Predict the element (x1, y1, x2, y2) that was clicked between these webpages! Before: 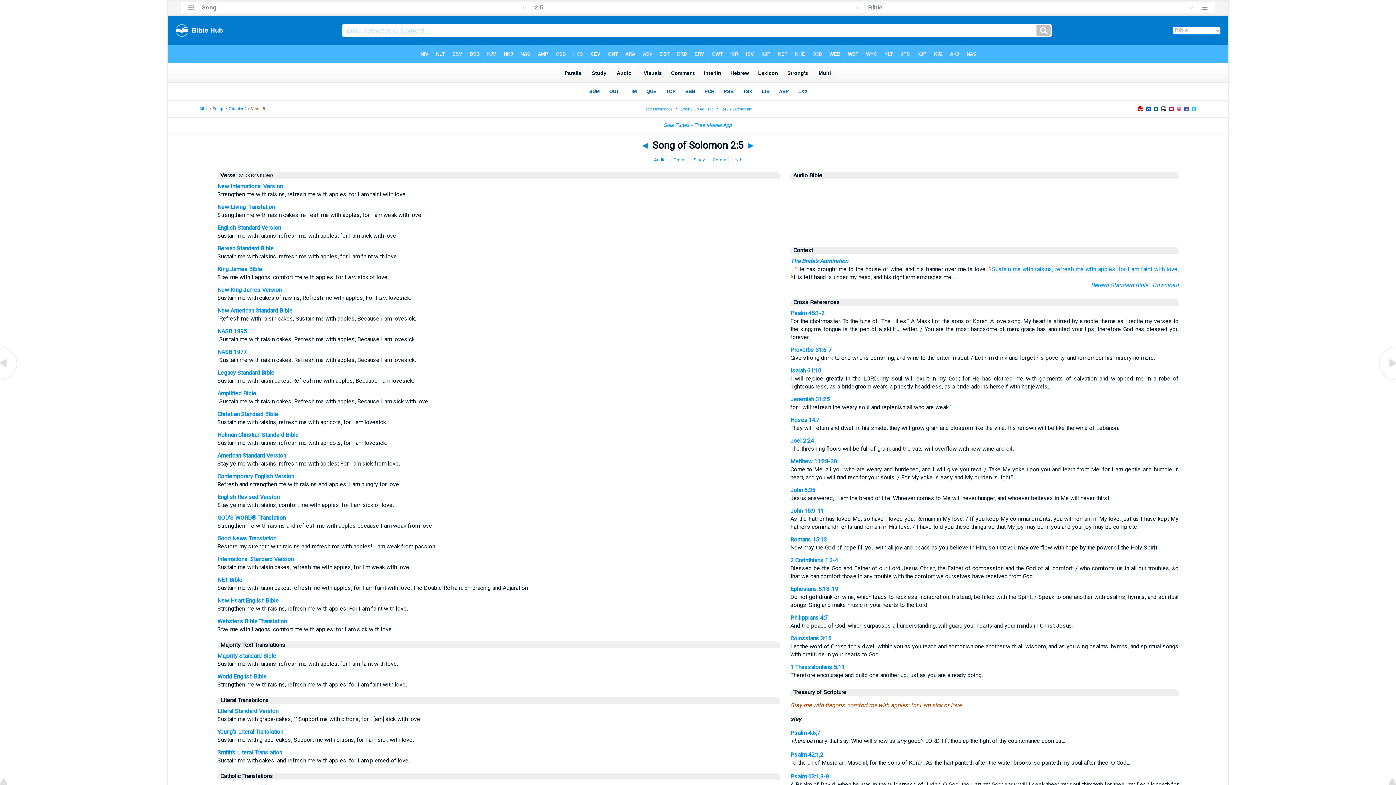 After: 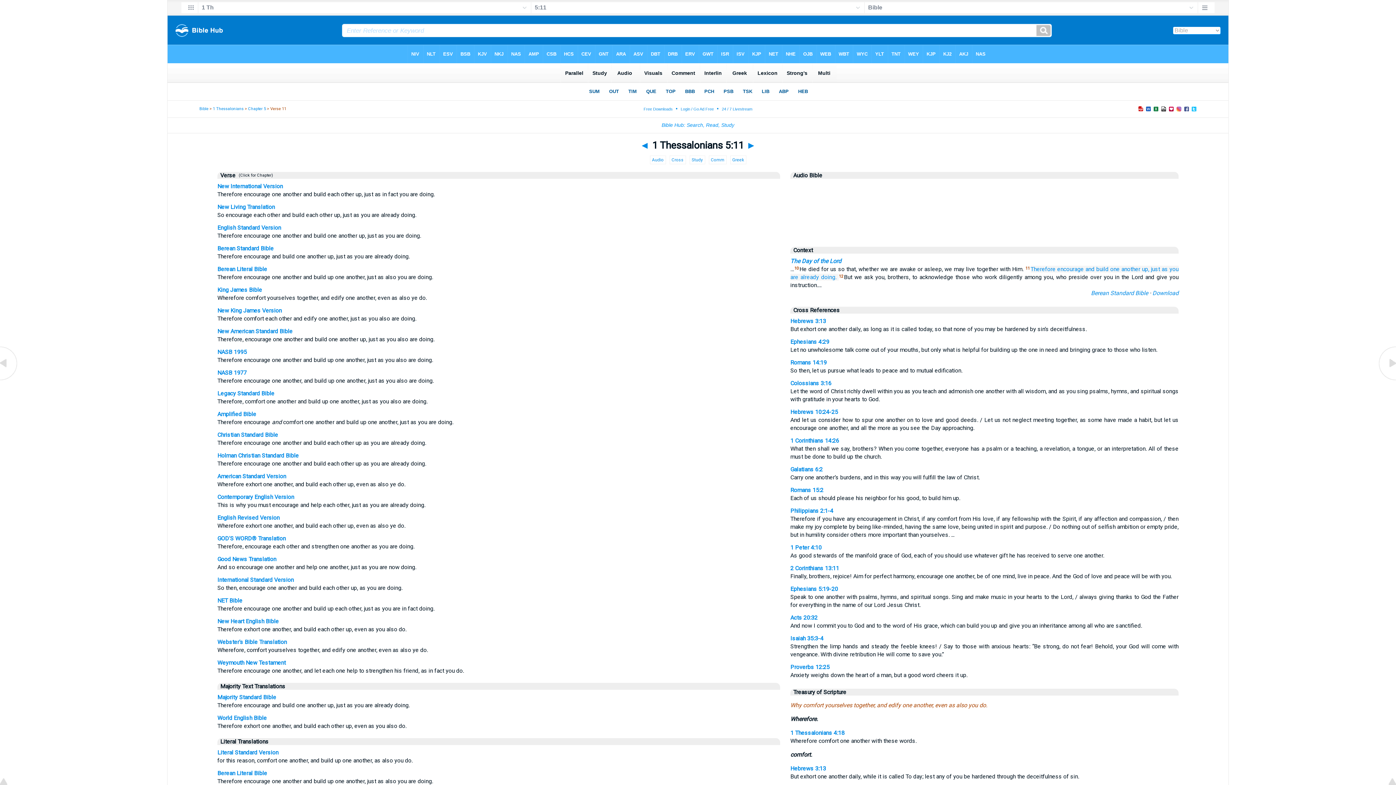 Action: bbox: (790, 664, 844, 670) label: 1 Thessalonians 5:11